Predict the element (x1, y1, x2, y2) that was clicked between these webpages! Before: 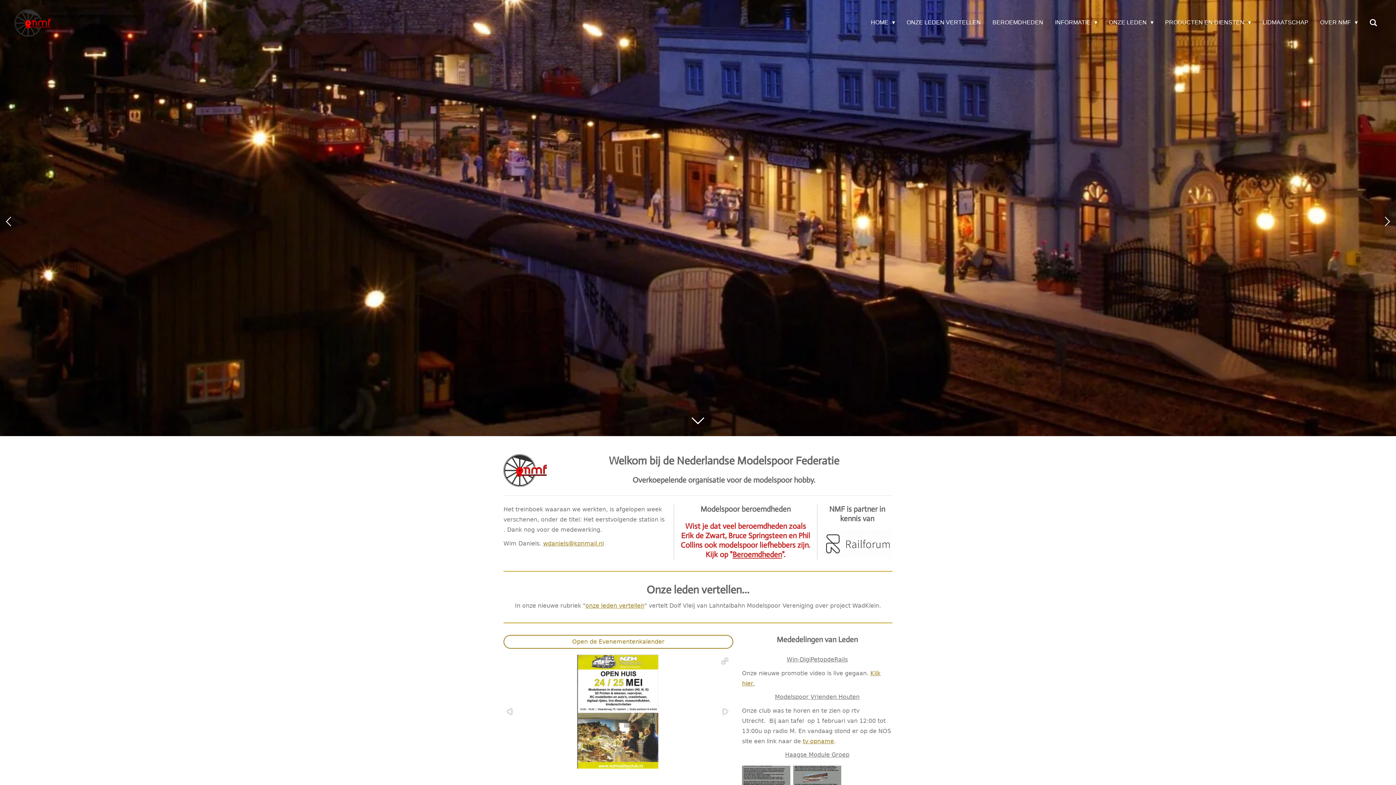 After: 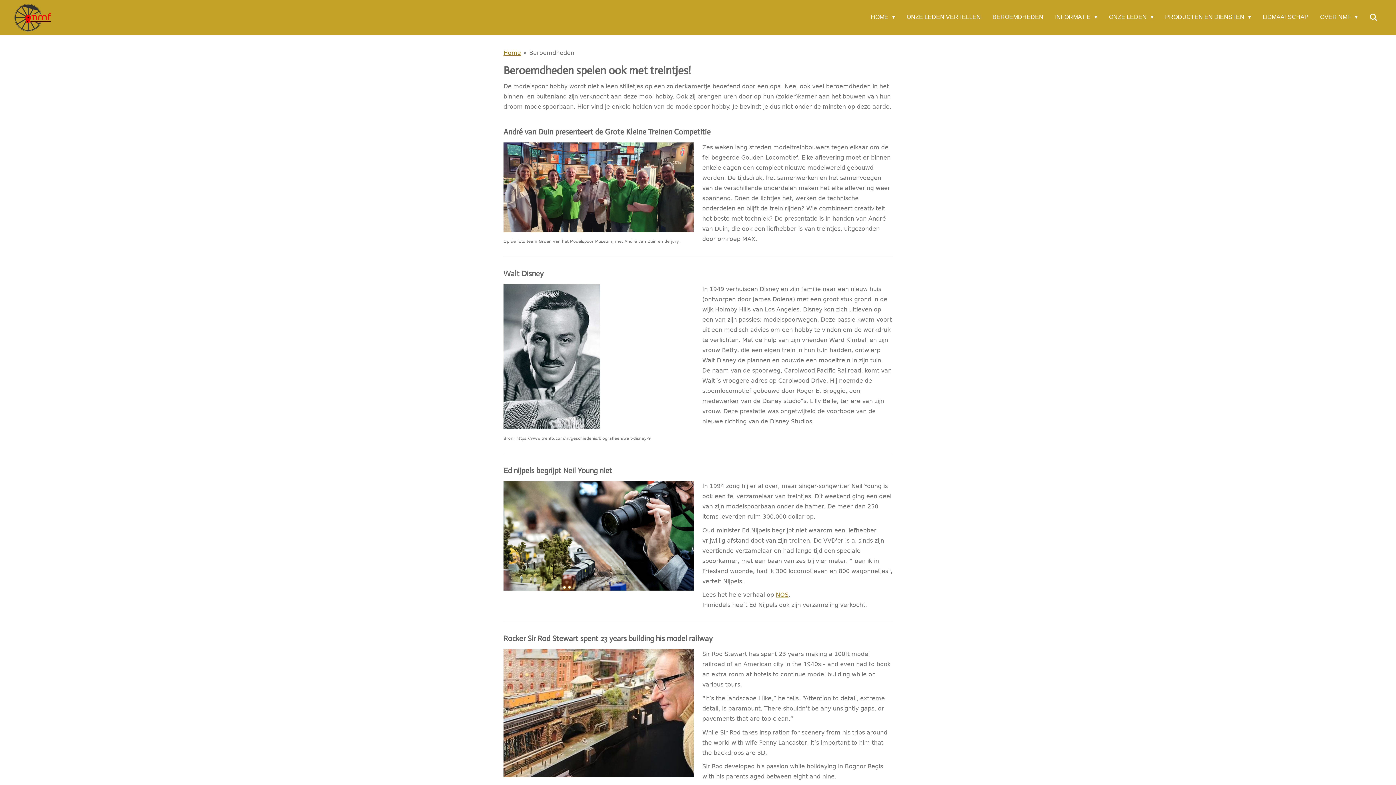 Action: bbox: (732, 550, 782, 559) label: Beroemdheden